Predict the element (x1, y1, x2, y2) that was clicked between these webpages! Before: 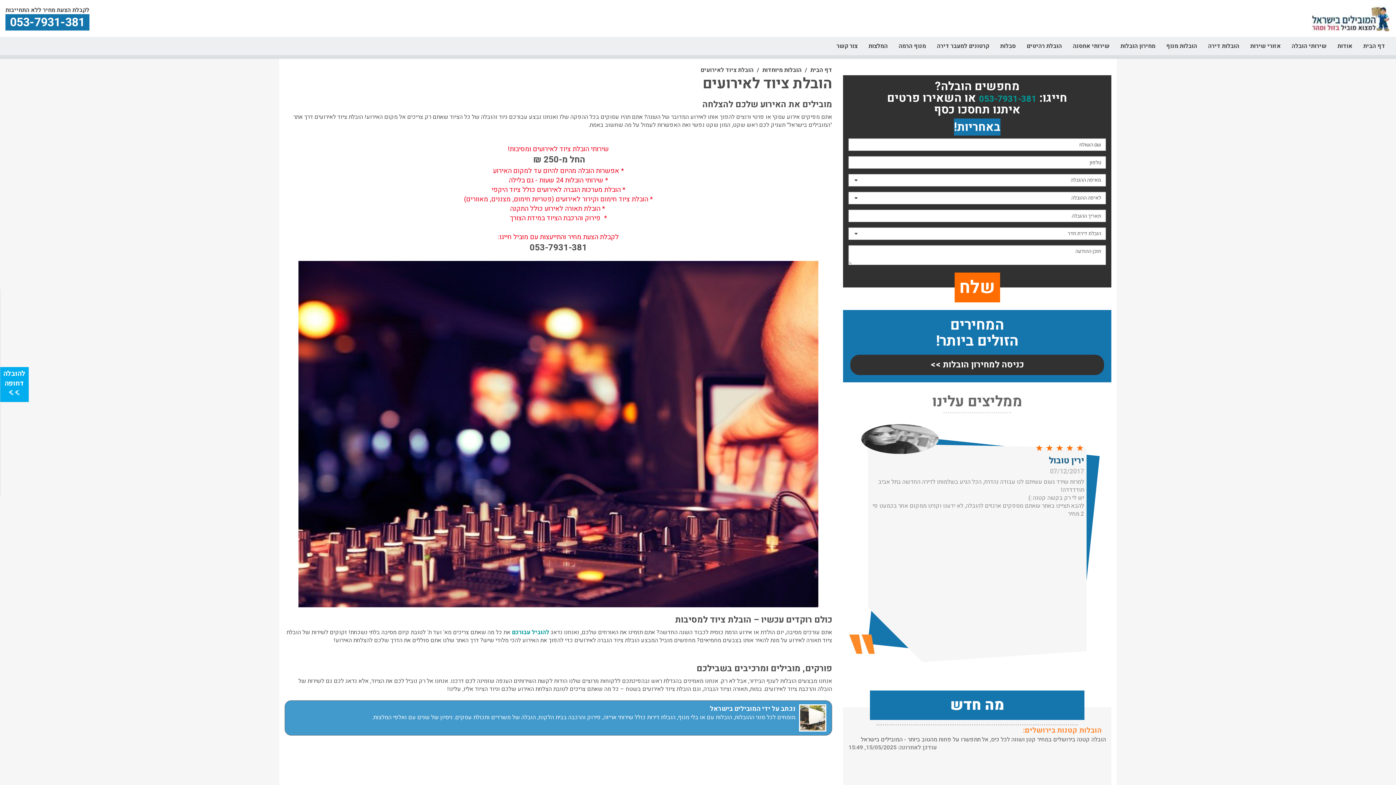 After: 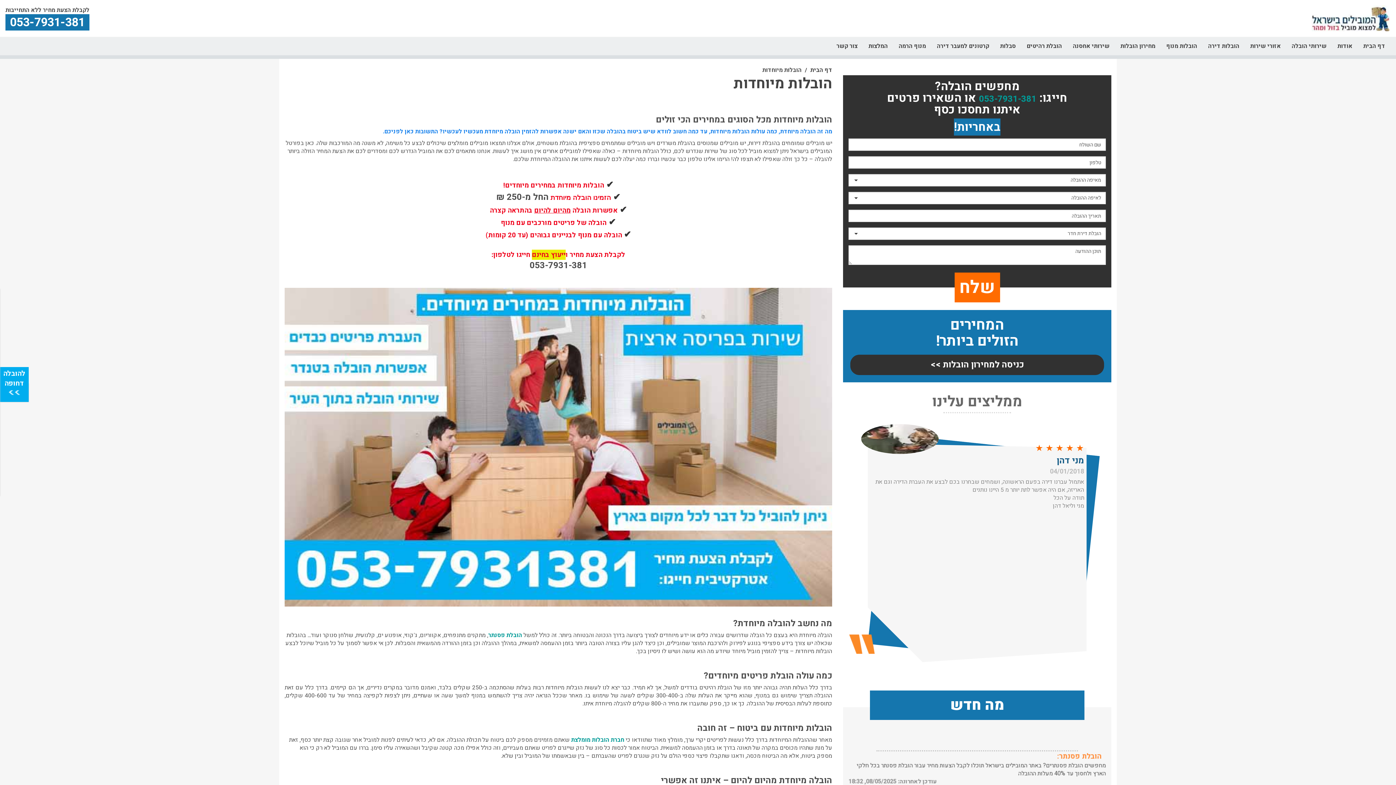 Action: label: הובלות מיוחדות bbox: (762, 65, 801, 74)